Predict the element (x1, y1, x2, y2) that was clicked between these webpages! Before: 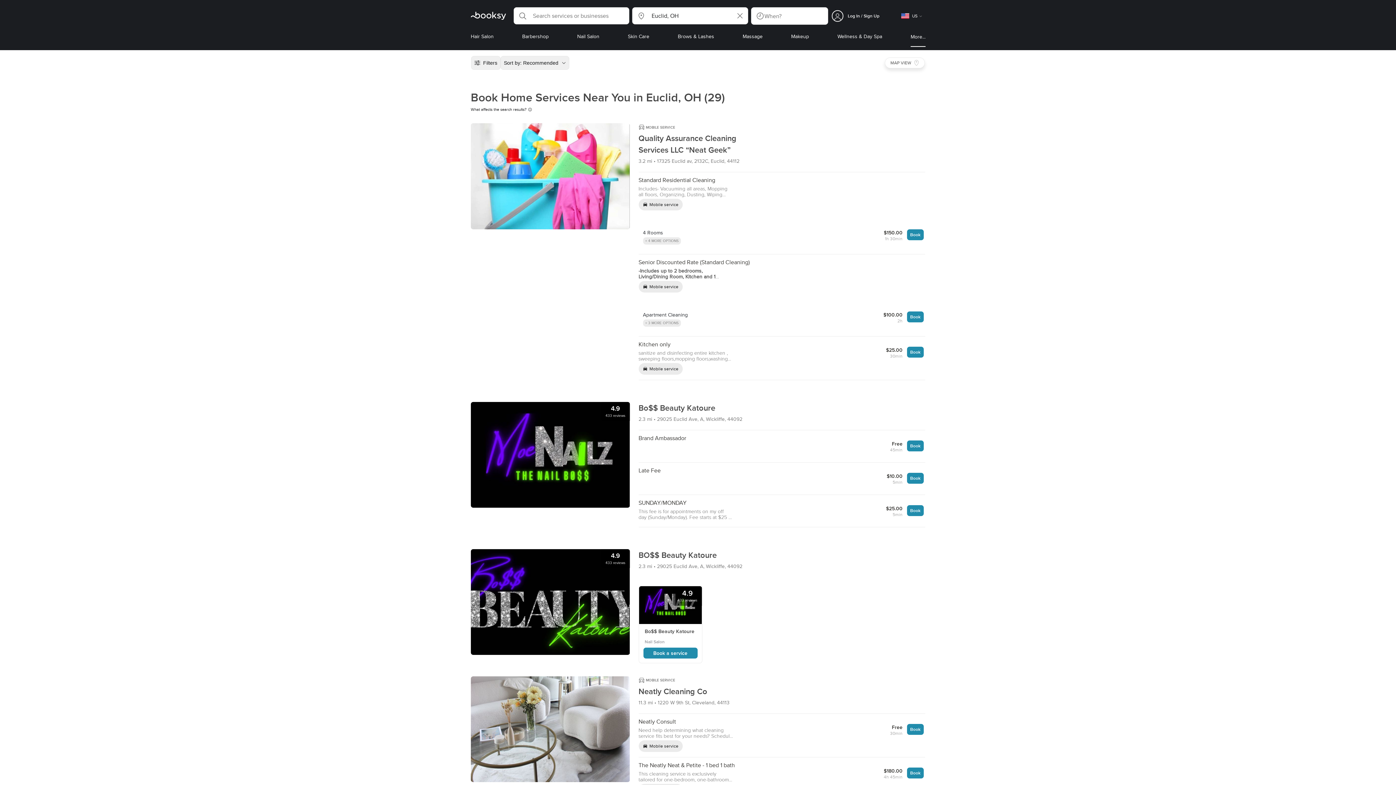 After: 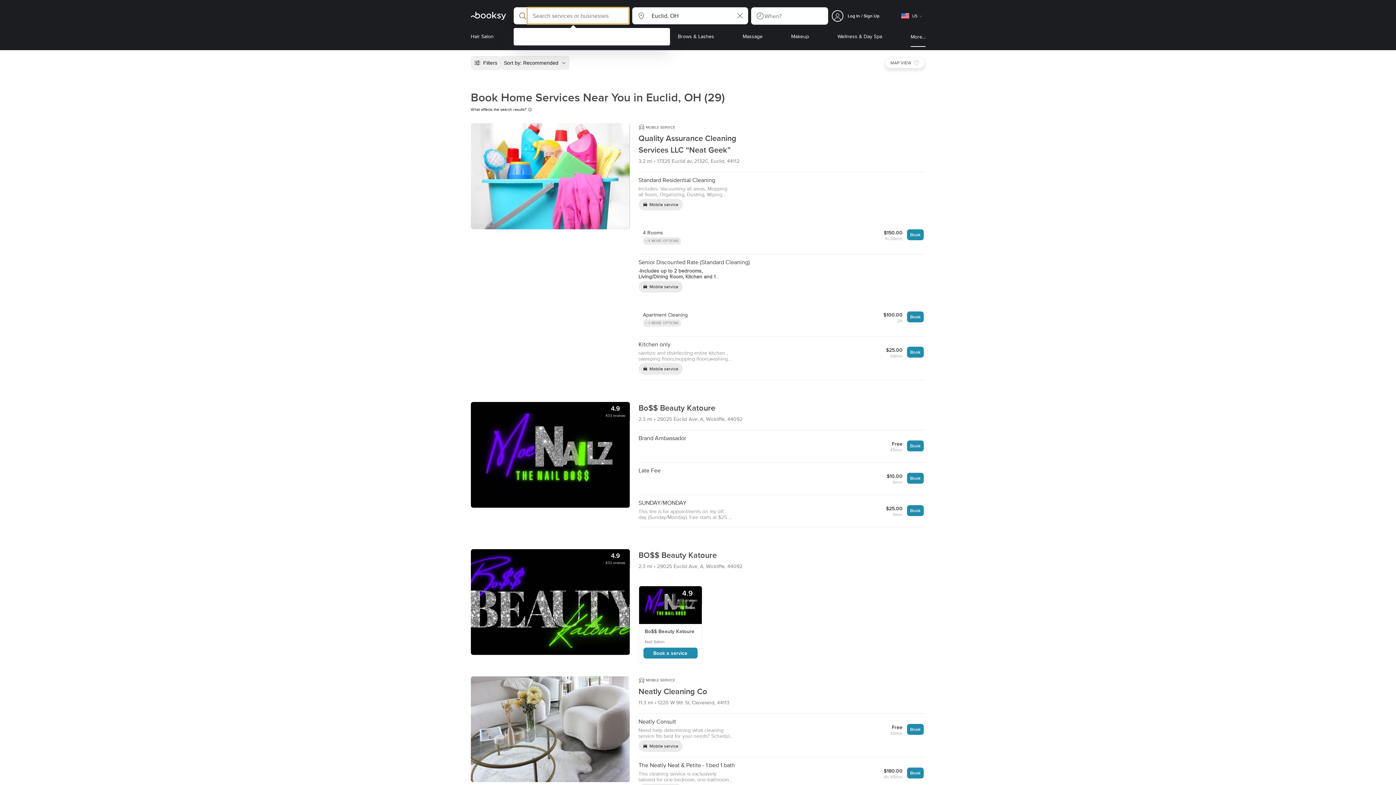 Action: bbox: (513, 7, 629, 24)